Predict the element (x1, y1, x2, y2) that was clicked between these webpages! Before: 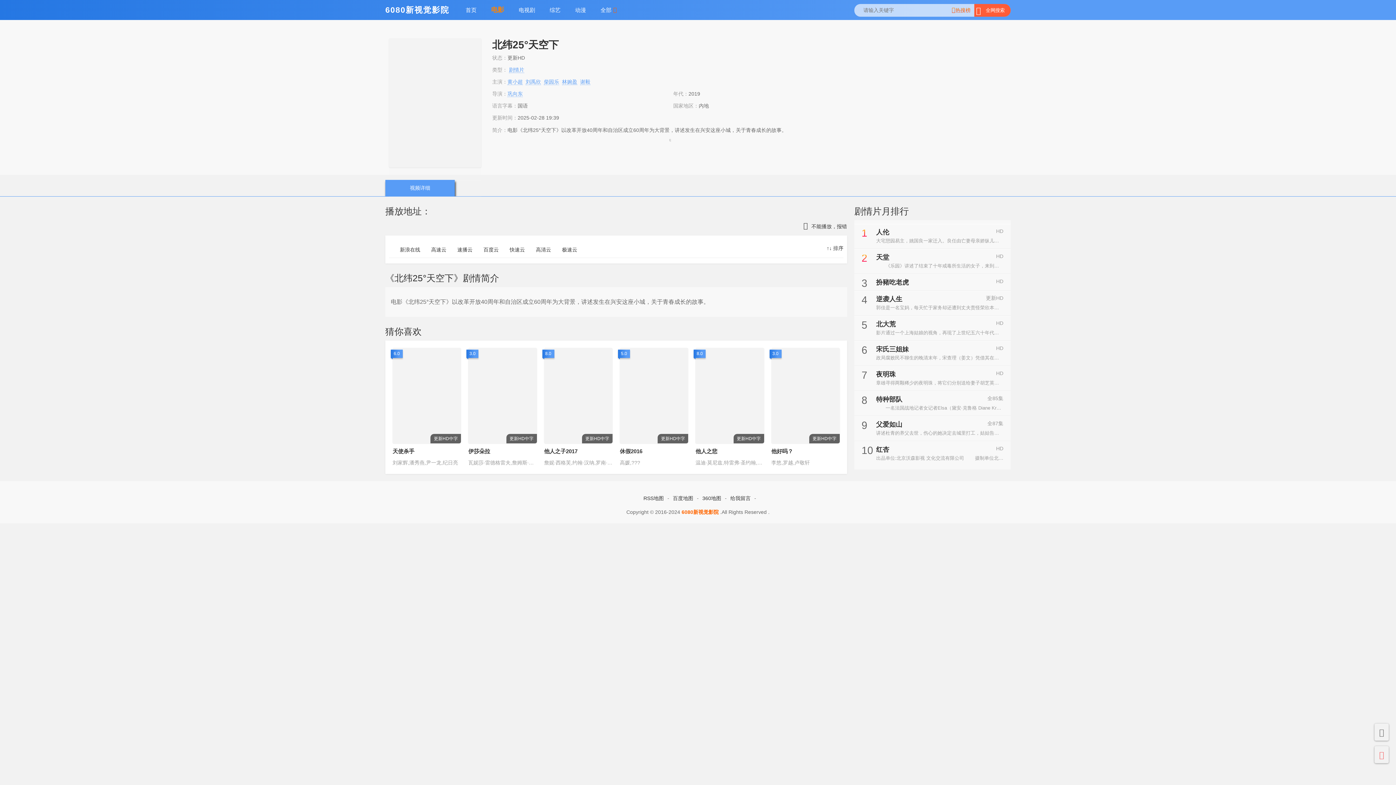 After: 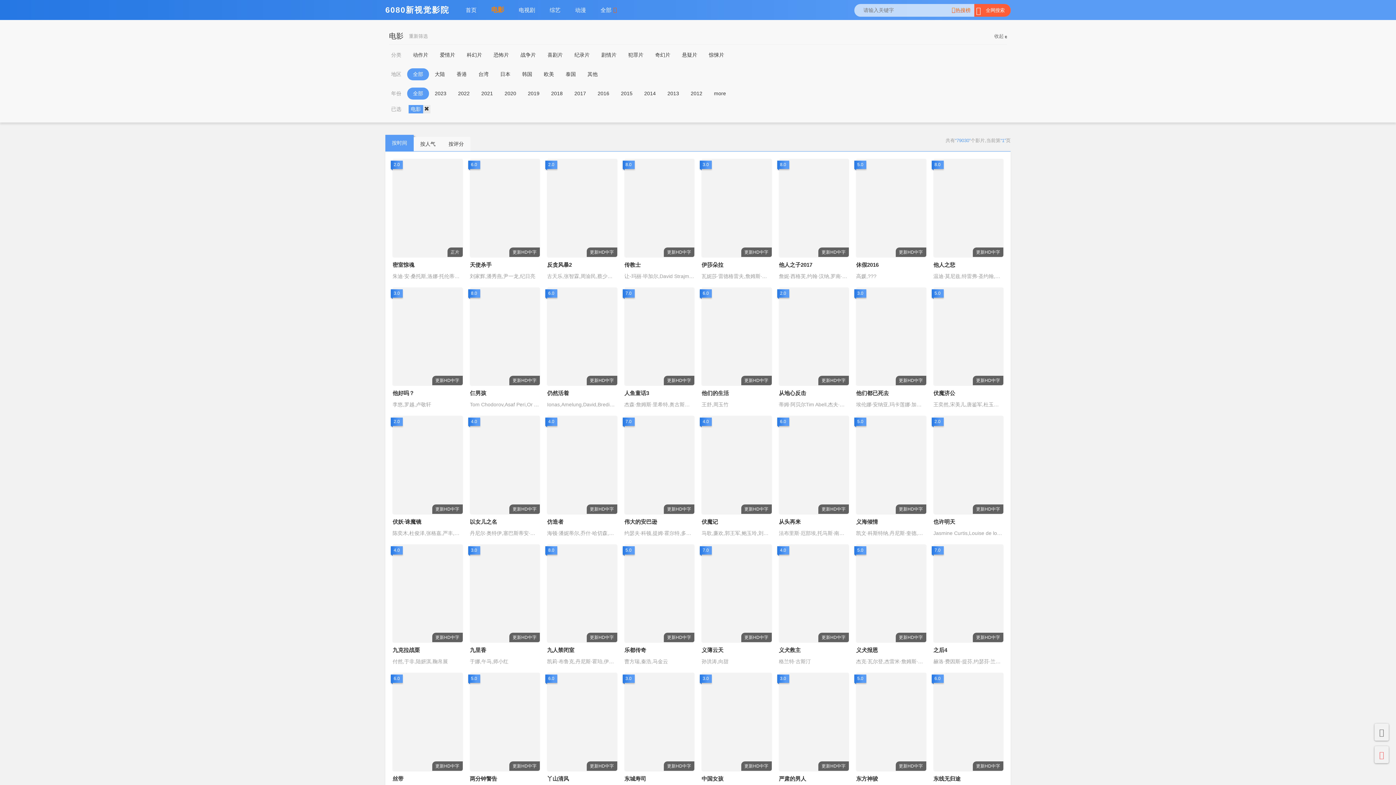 Action: bbox: (484, 0, 511, 20) label: 电影